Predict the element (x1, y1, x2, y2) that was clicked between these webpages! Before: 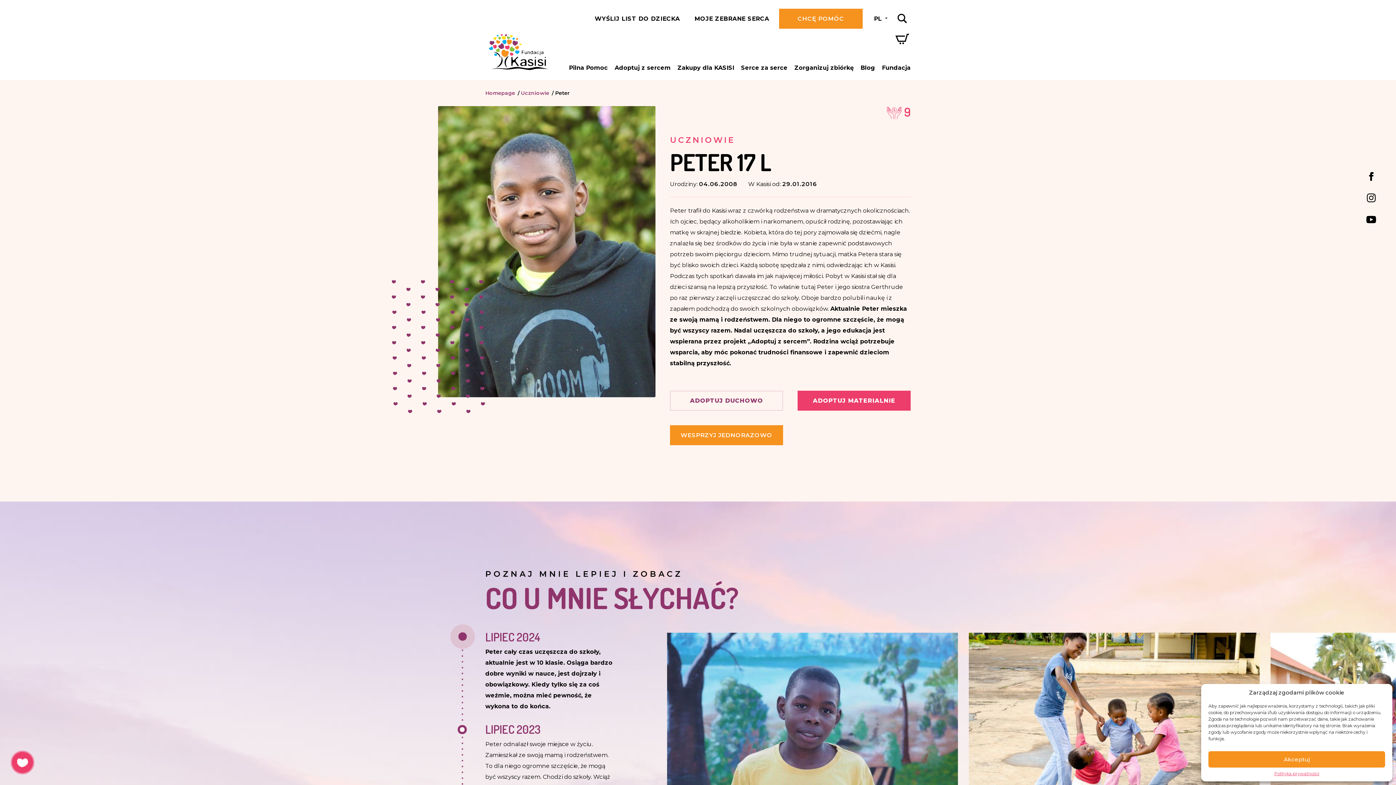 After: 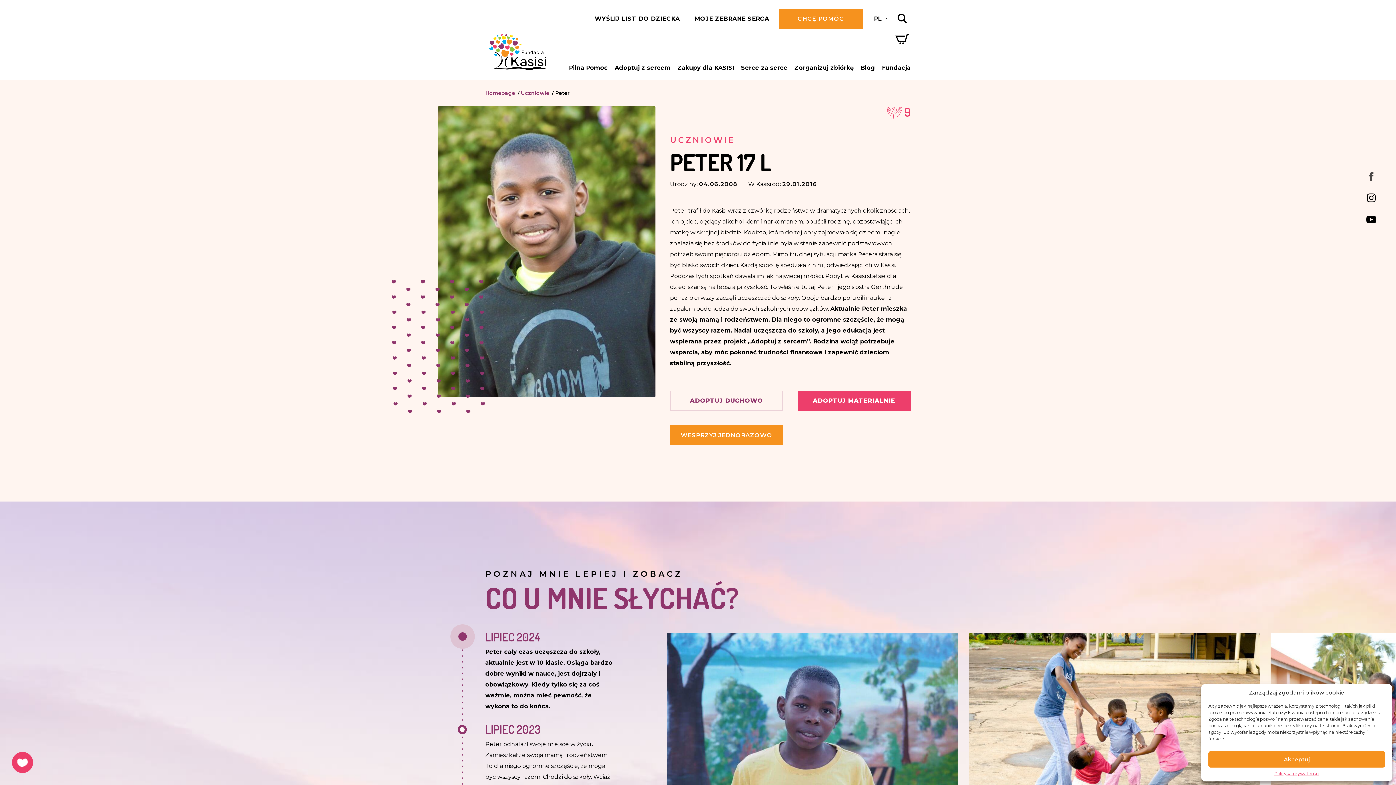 Action: bbox: (1366, 172, 1376, 181)